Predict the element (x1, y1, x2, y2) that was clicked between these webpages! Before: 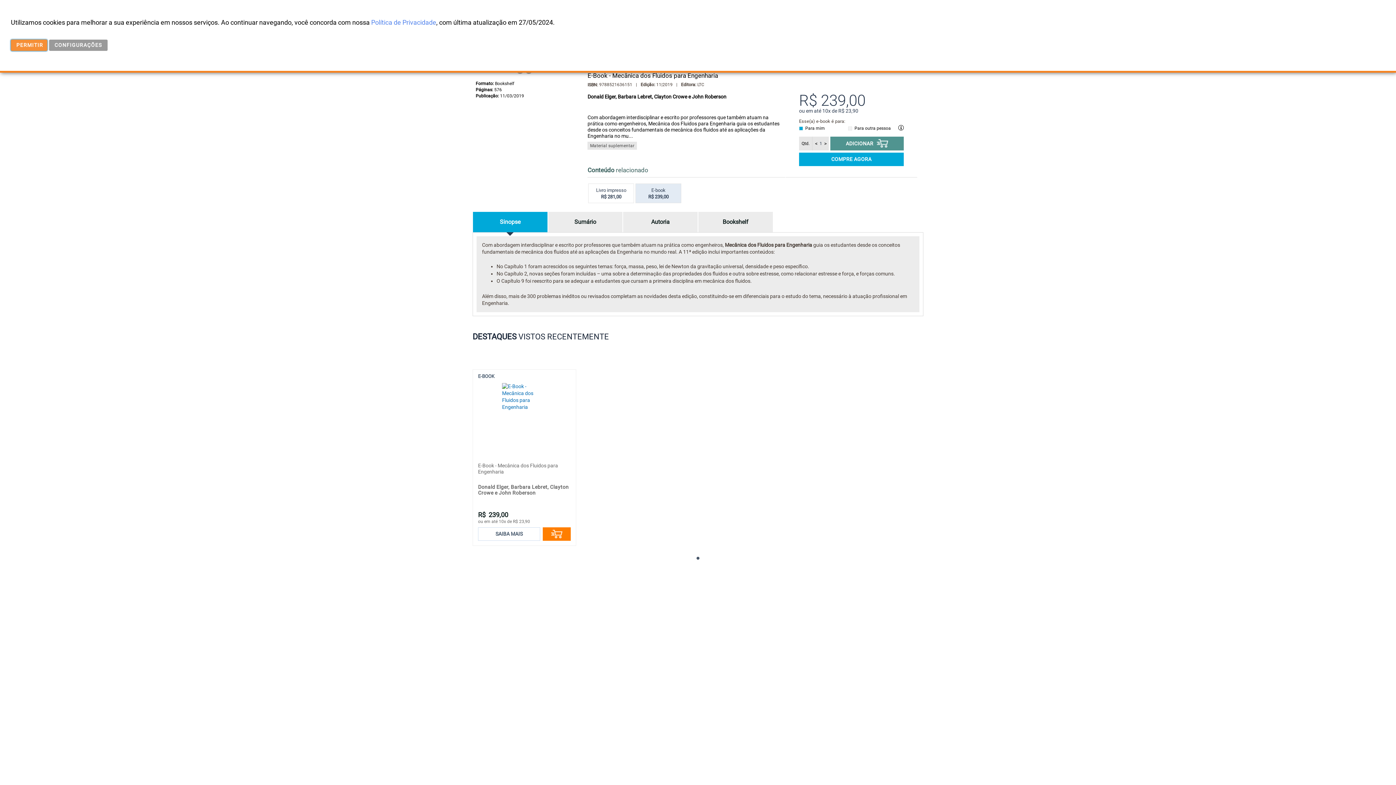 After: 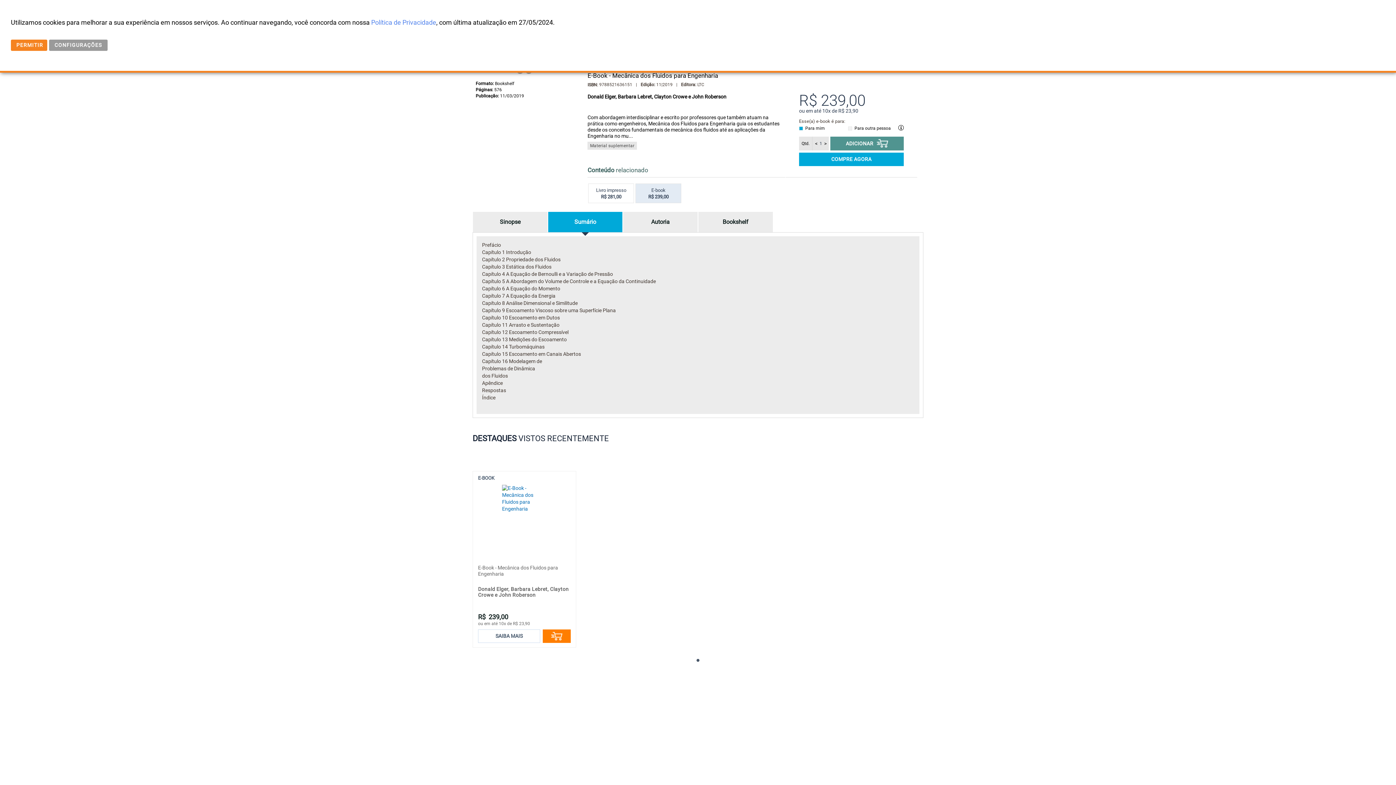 Action: label: Sumário bbox: (547, 212, 623, 232)